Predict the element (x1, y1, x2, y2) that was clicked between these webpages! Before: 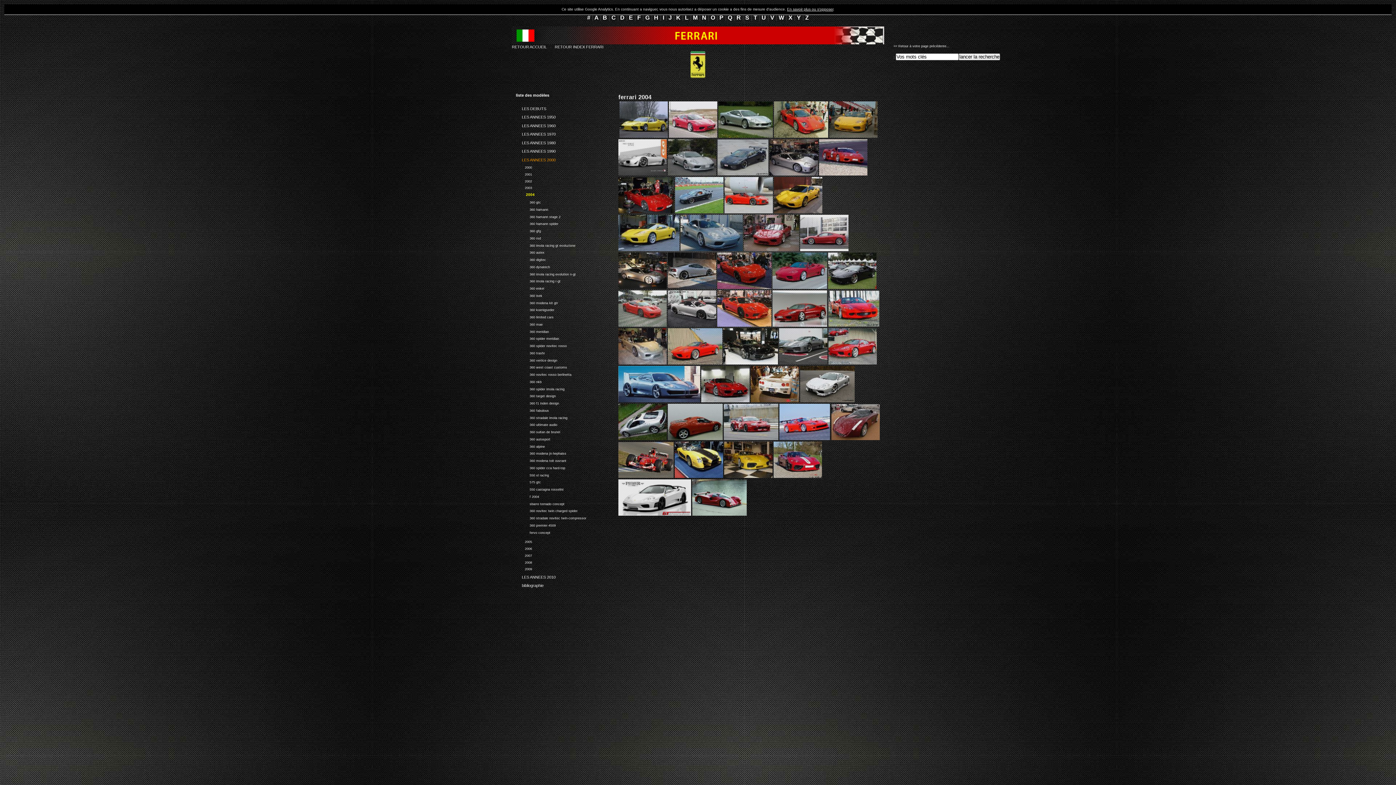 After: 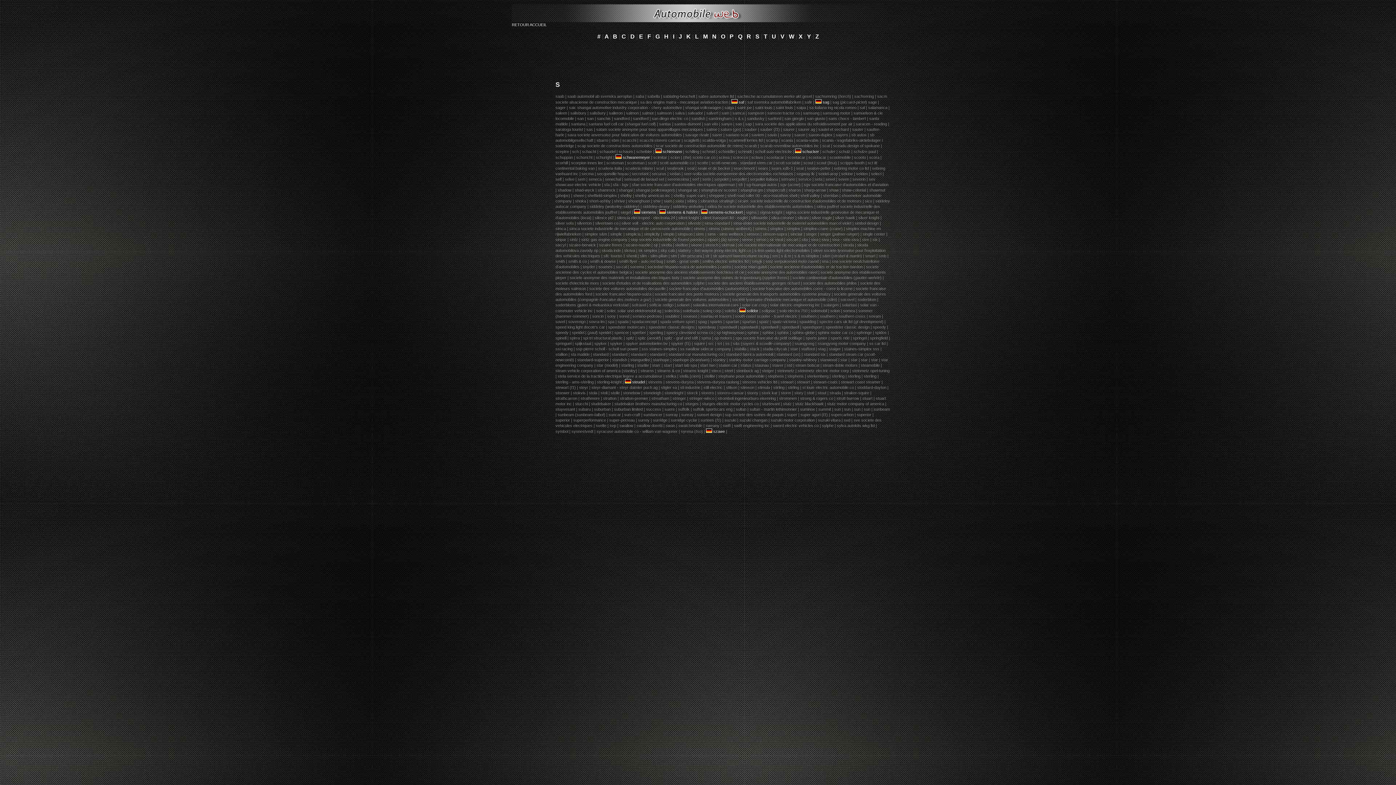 Action: label: S bbox: (745, 14, 749, 20)